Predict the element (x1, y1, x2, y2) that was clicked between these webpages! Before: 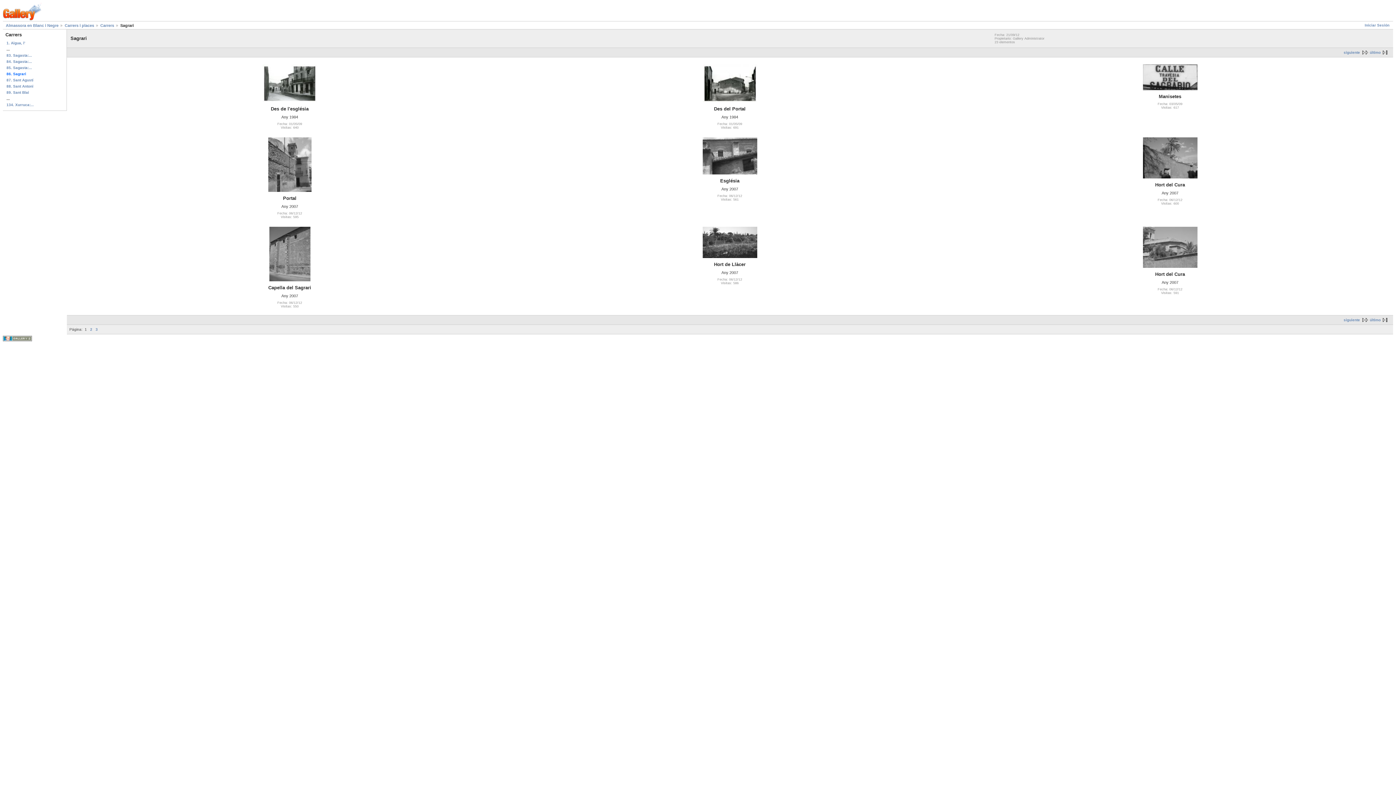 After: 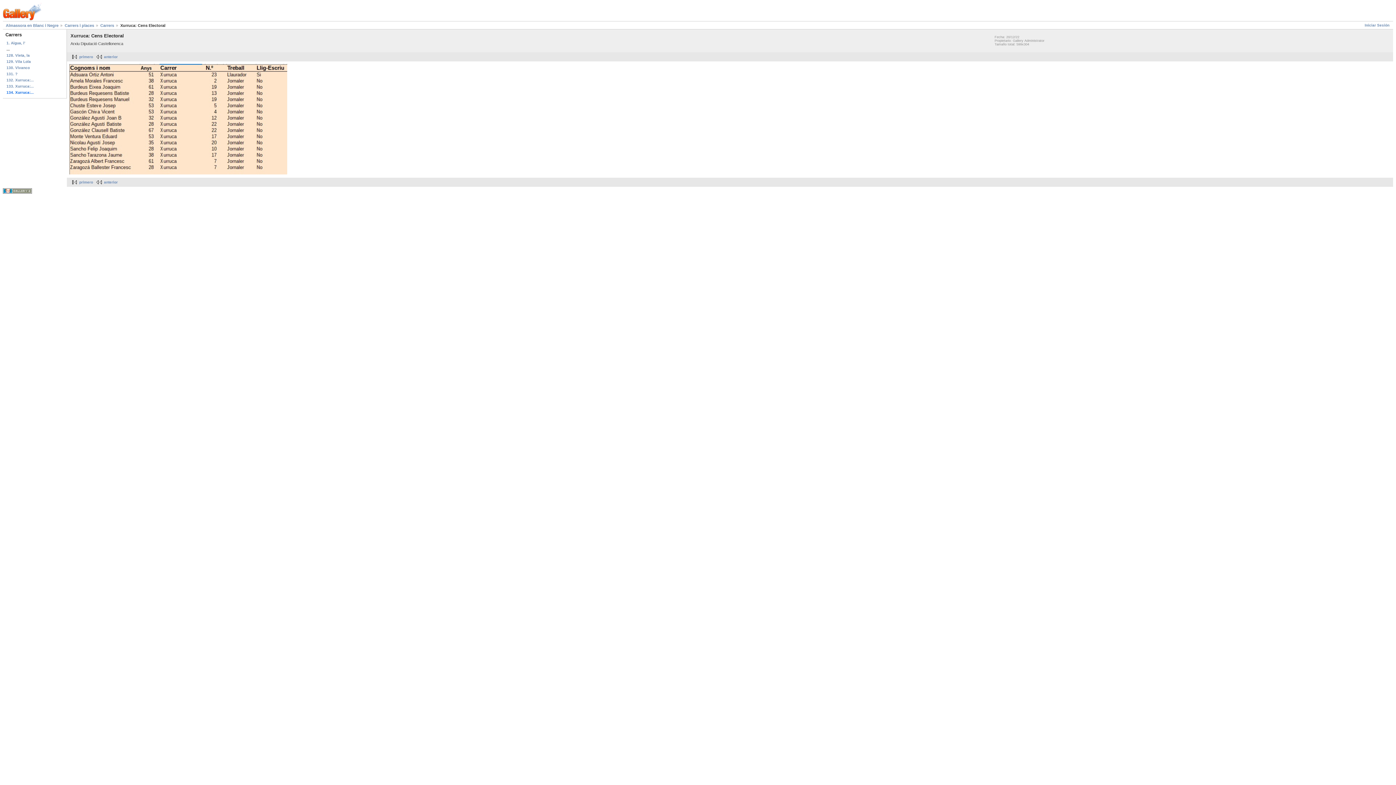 Action: label: 134. Xurruca:... bbox: (5, 101, 64, 107)